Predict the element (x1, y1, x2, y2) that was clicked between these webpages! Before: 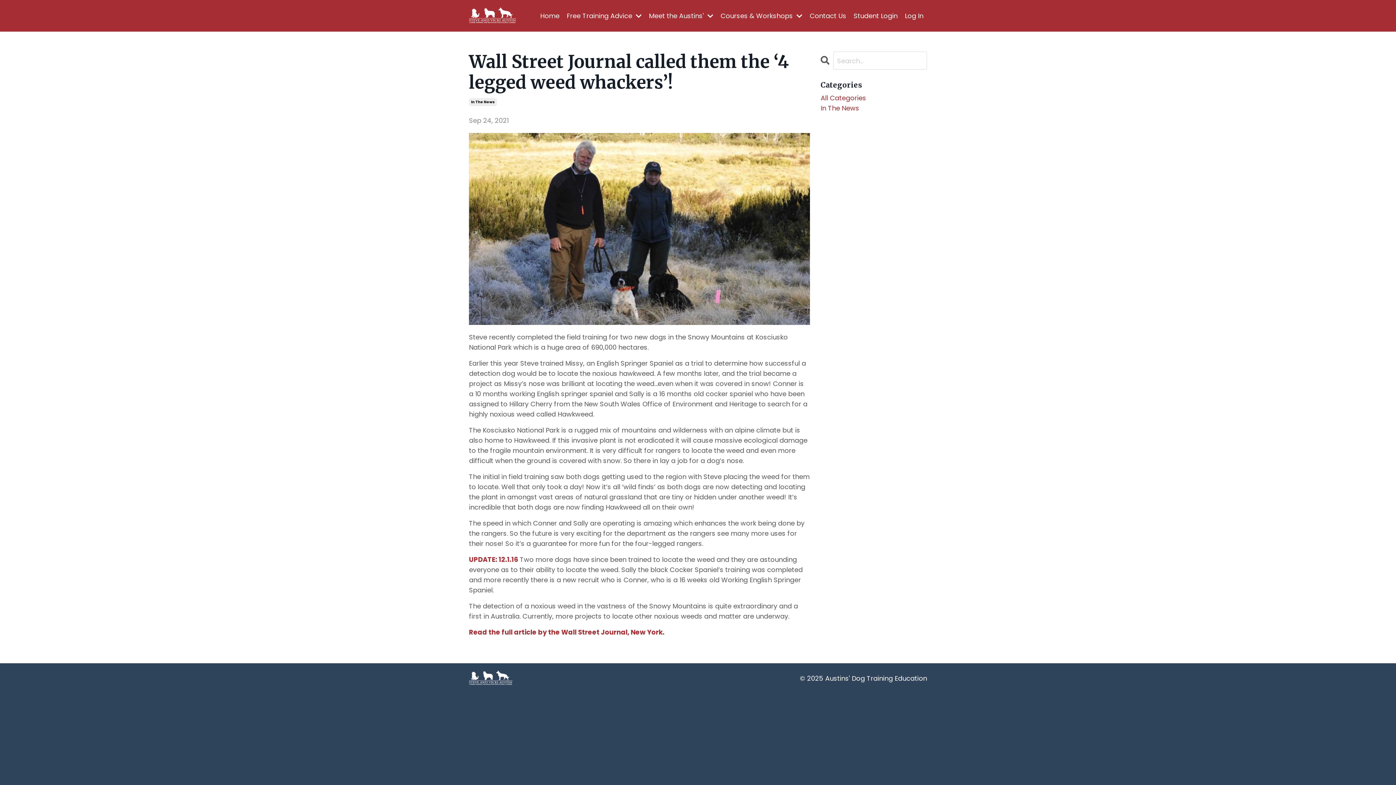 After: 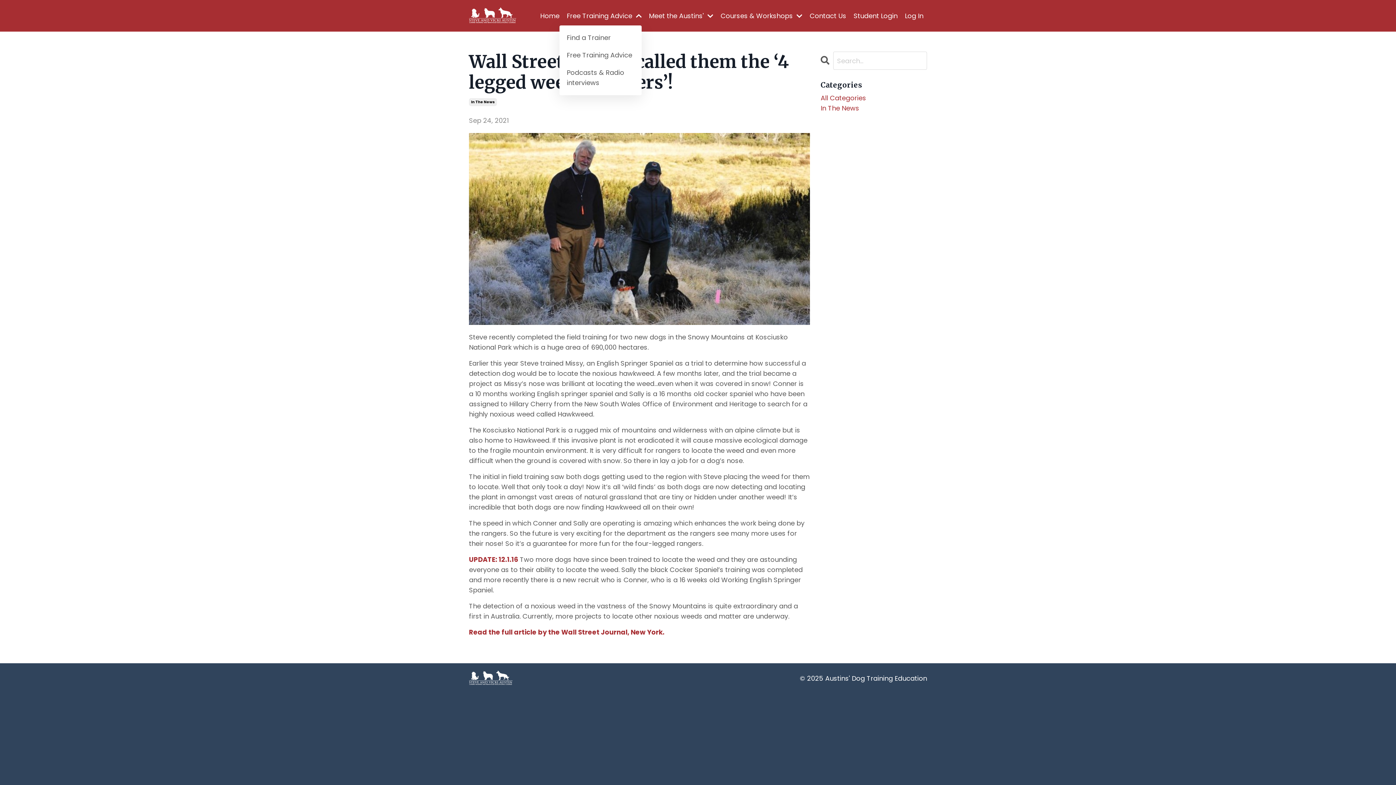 Action: label: Free Training Advice  bbox: (566, 10, 641, 20)